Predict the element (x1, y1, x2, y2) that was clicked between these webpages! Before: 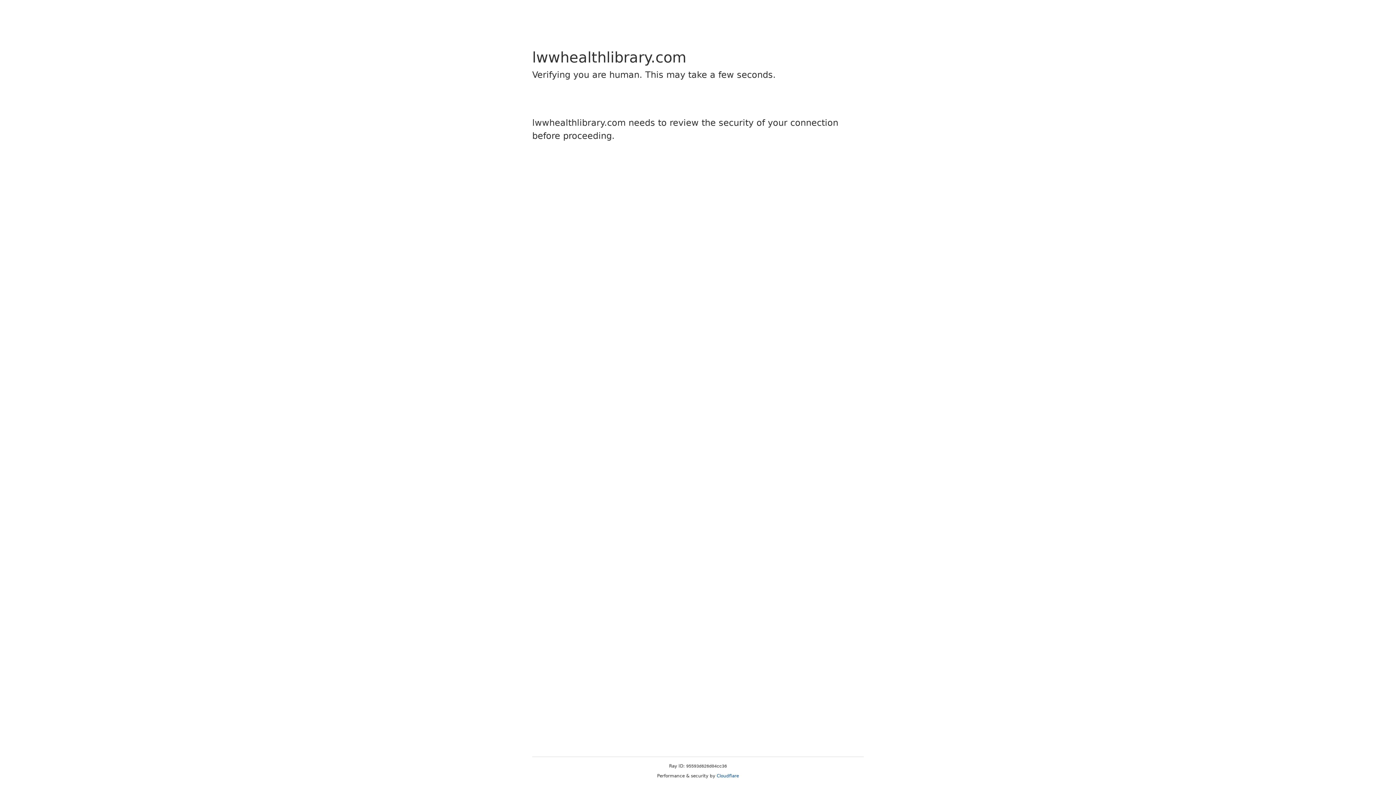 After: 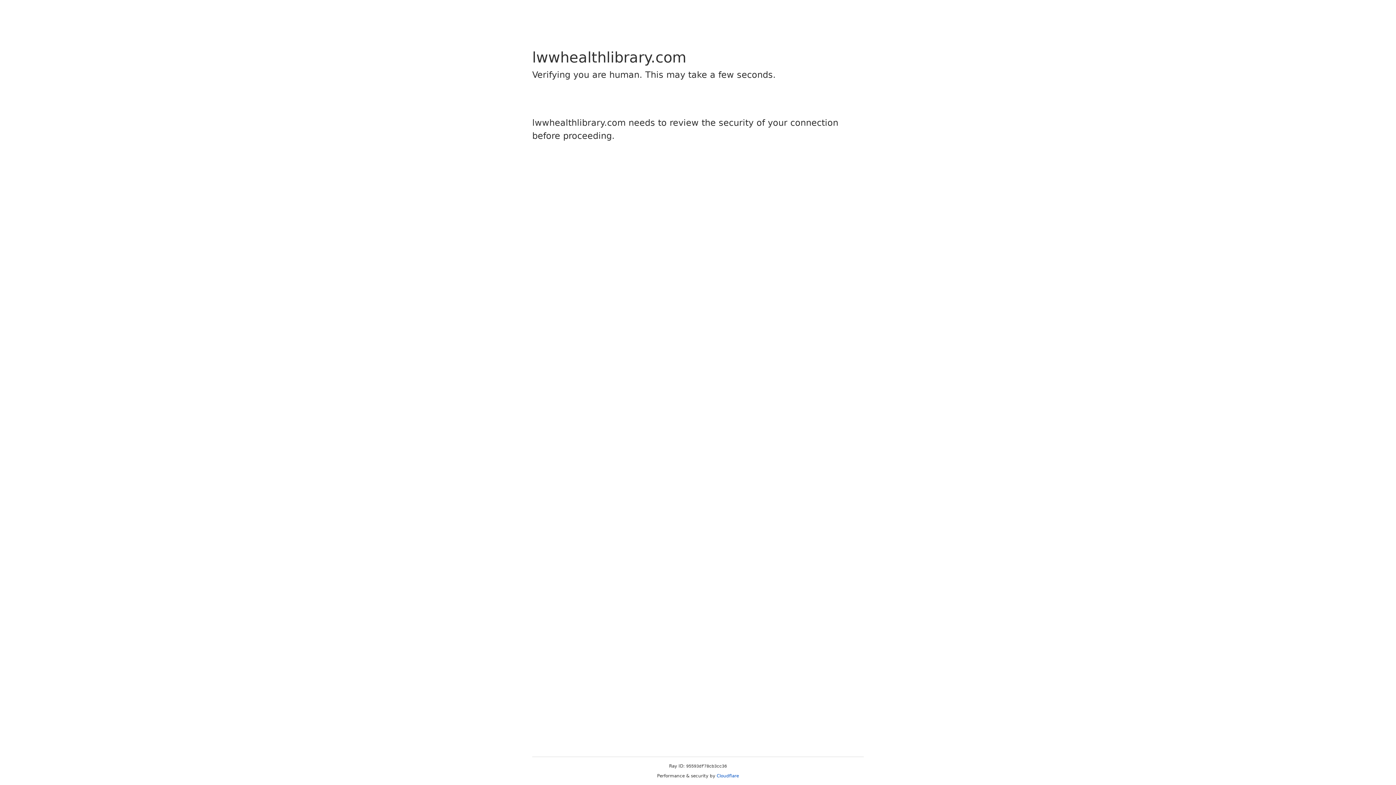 Action: label: Cloudflare bbox: (716, 773, 739, 778)